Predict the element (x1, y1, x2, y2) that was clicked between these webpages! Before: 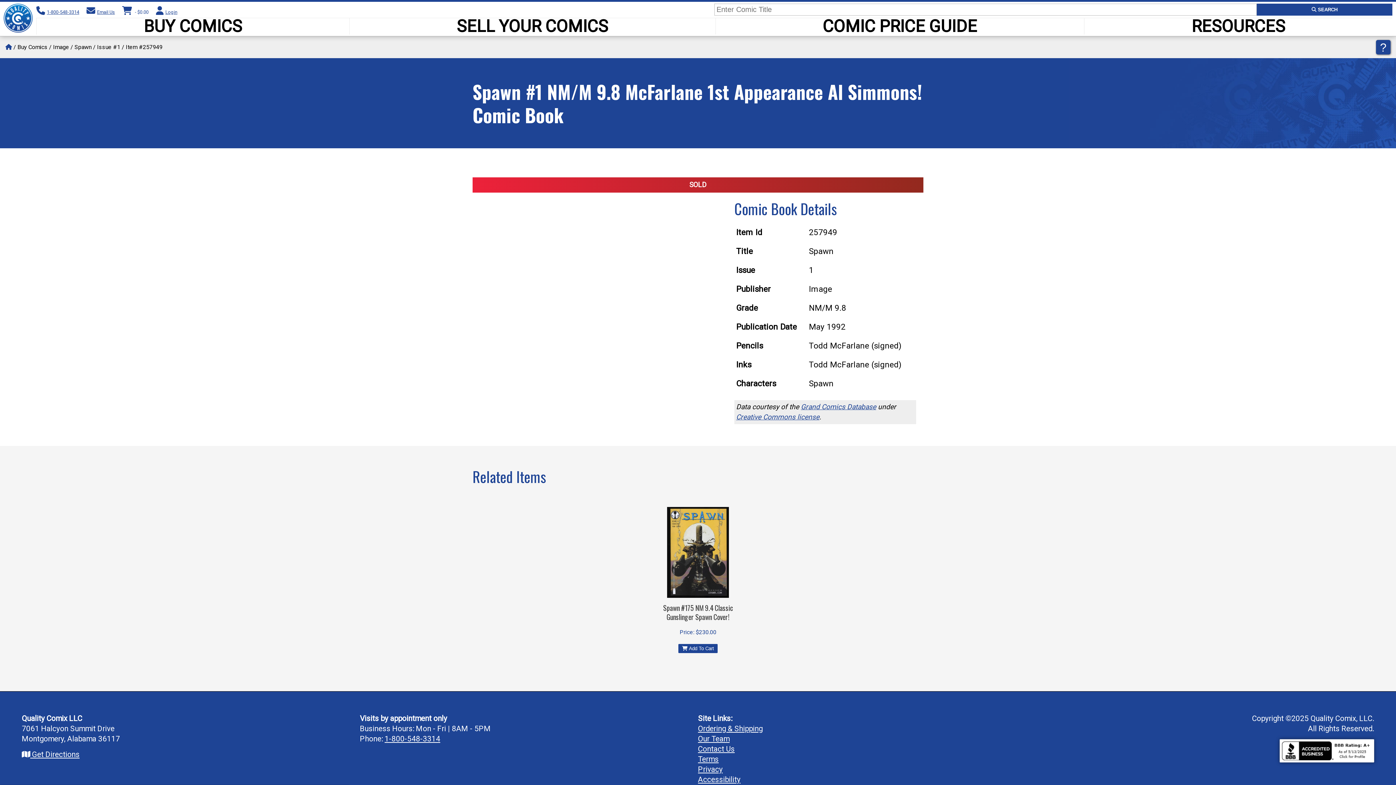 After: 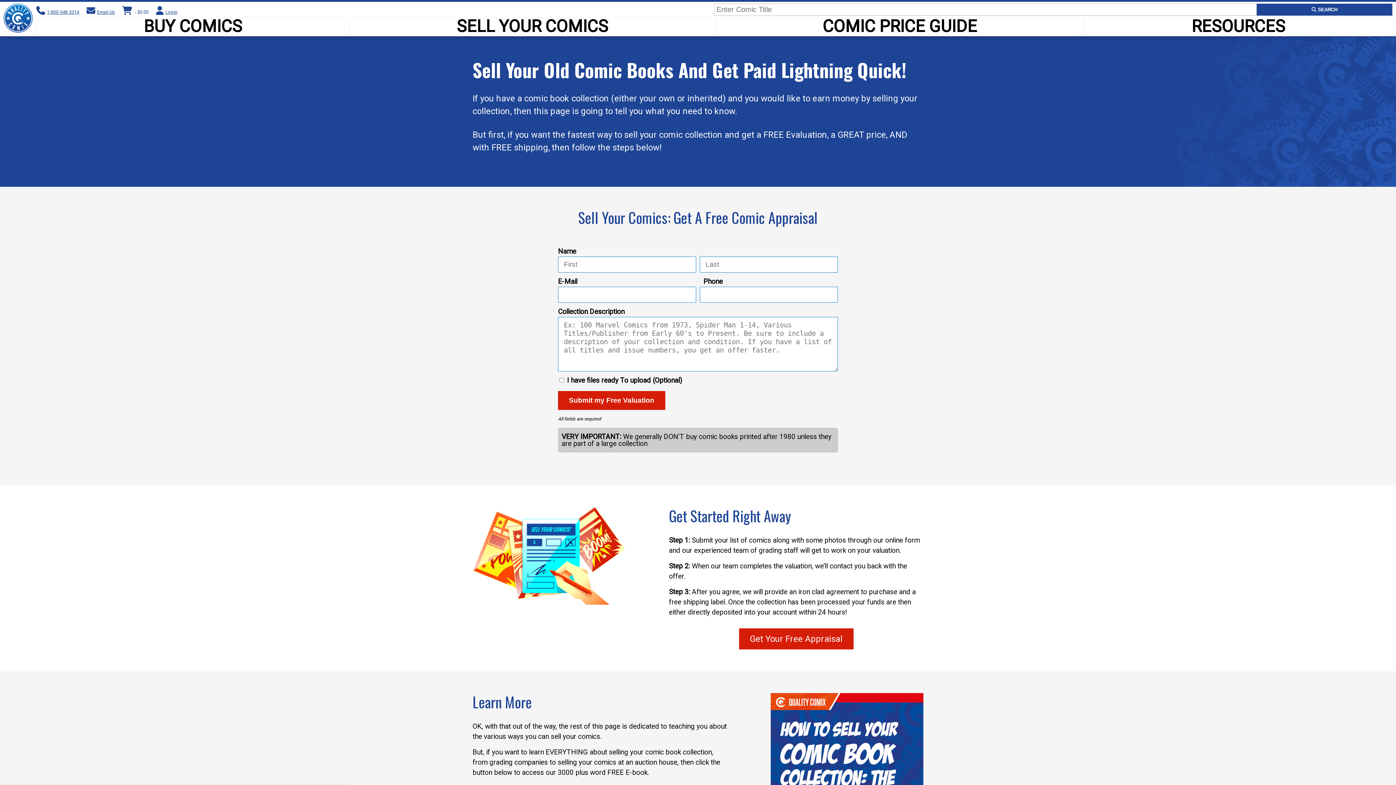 Action: bbox: (349, 18, 715, 34) label: SELL YOUR COMICS